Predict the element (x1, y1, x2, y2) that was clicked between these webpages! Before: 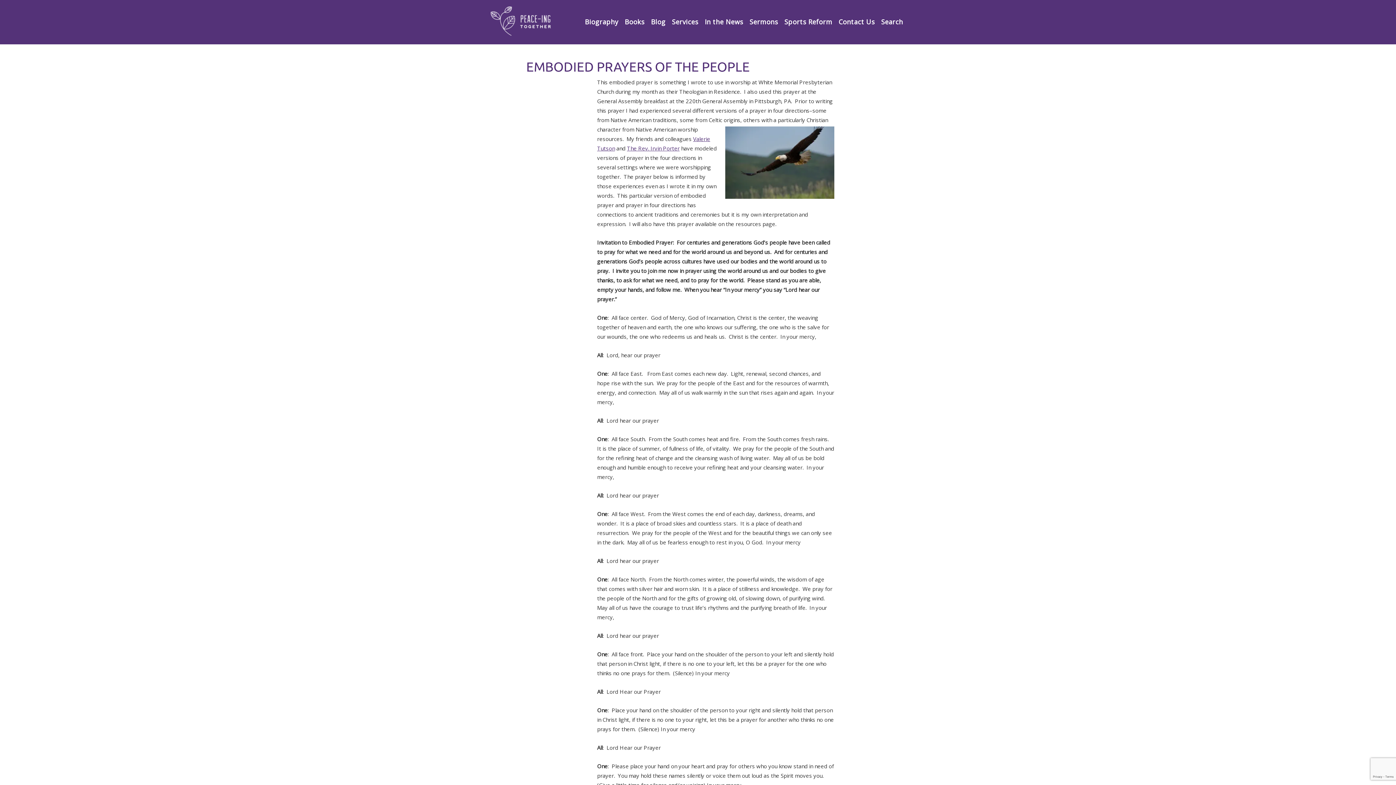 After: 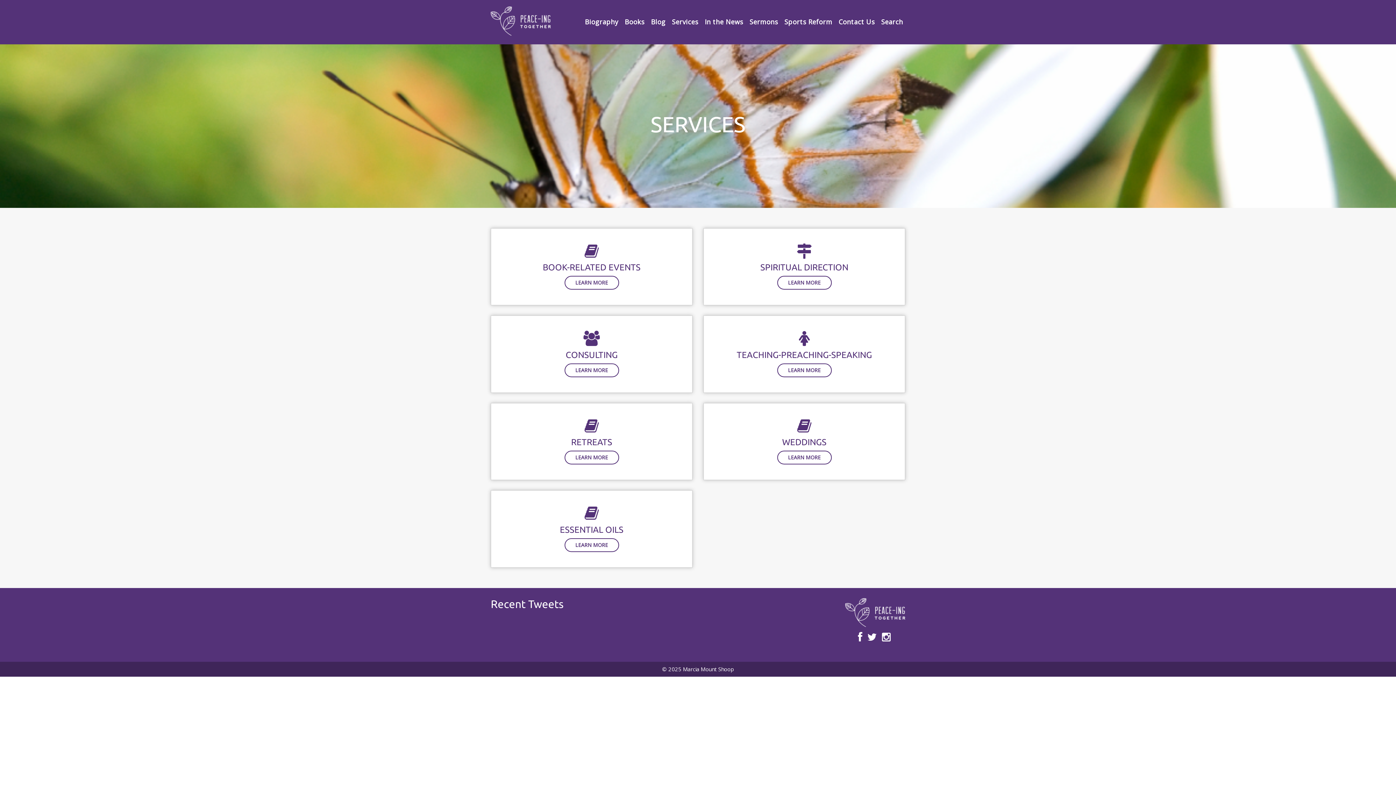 Action: label: Services bbox: (672, 6, 698, 30)